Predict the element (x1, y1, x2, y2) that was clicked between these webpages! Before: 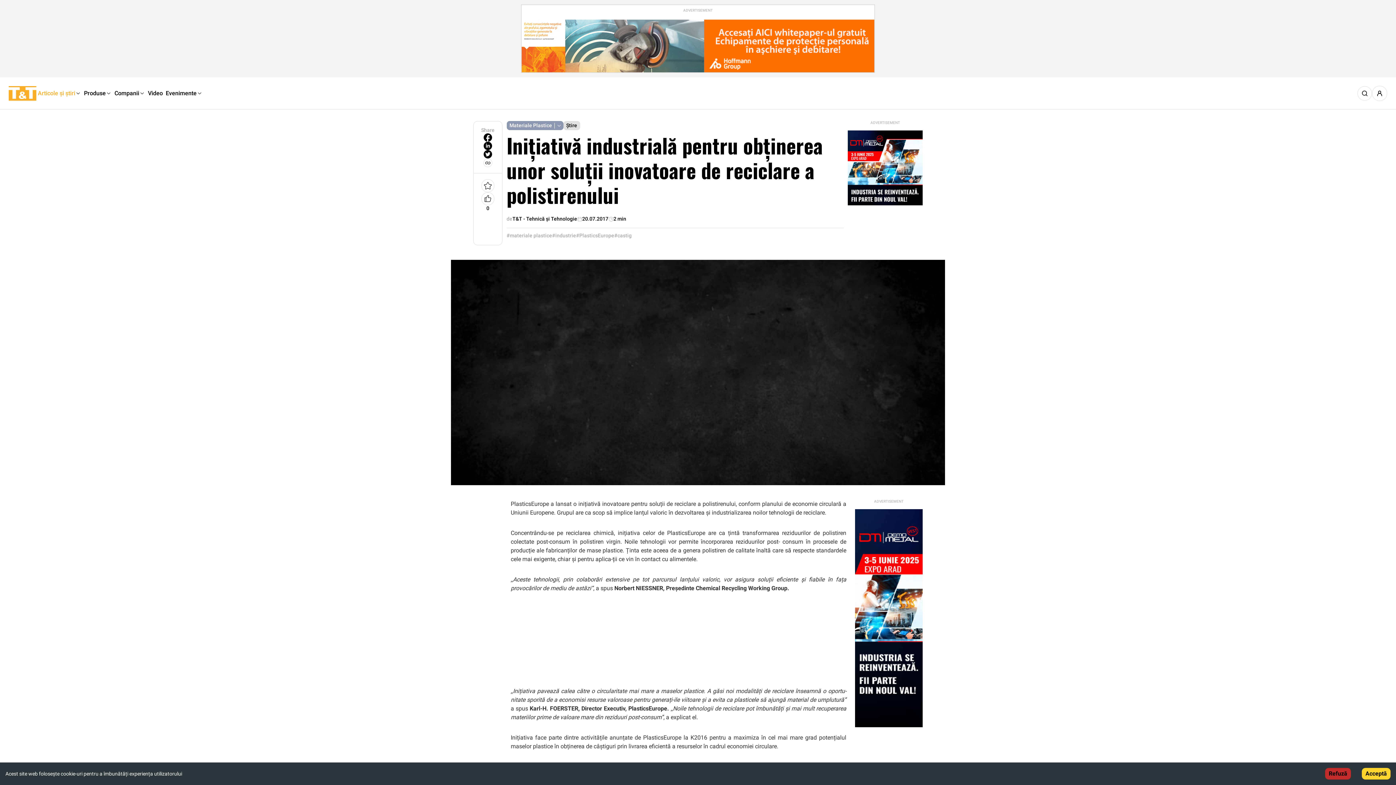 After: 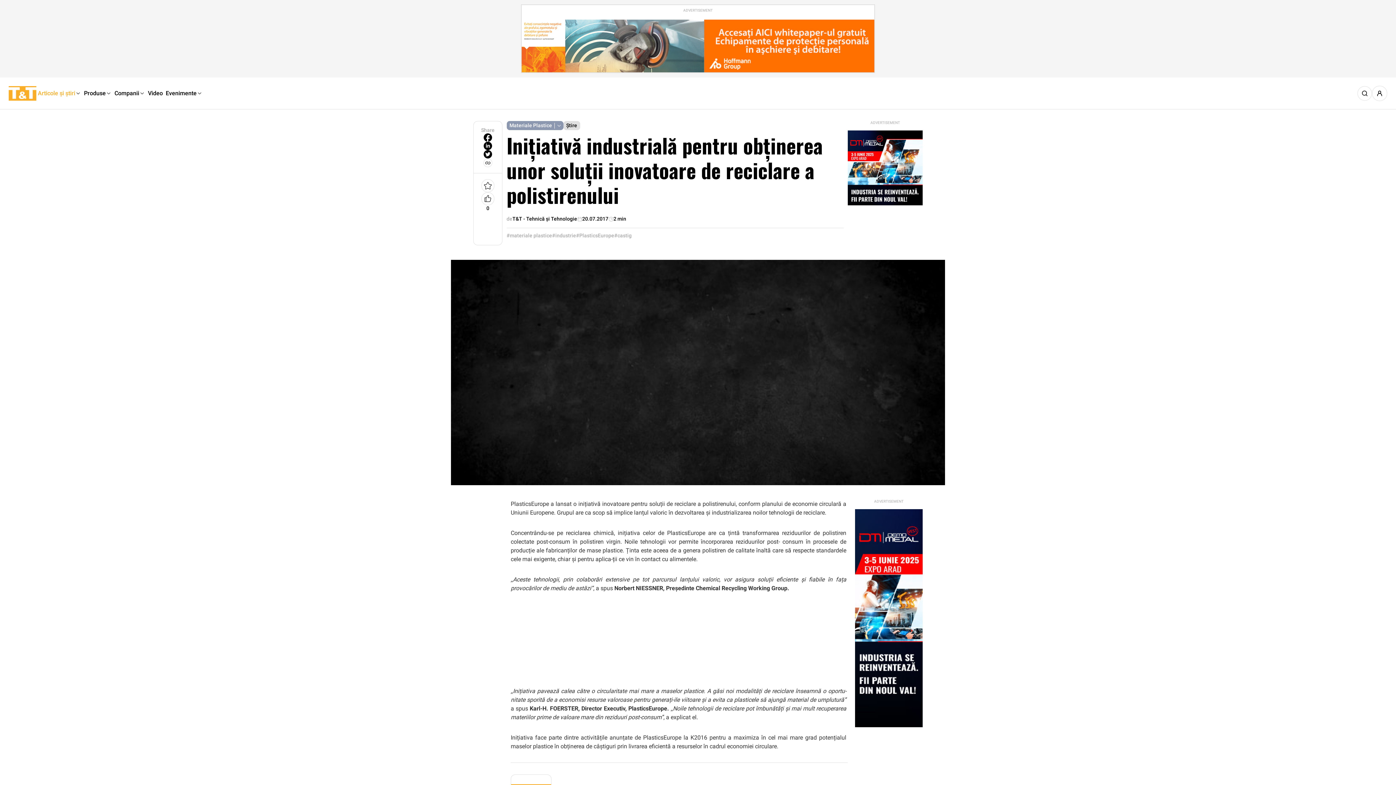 Action: bbox: (1325, 768, 1351, 780) label: Decline cookies